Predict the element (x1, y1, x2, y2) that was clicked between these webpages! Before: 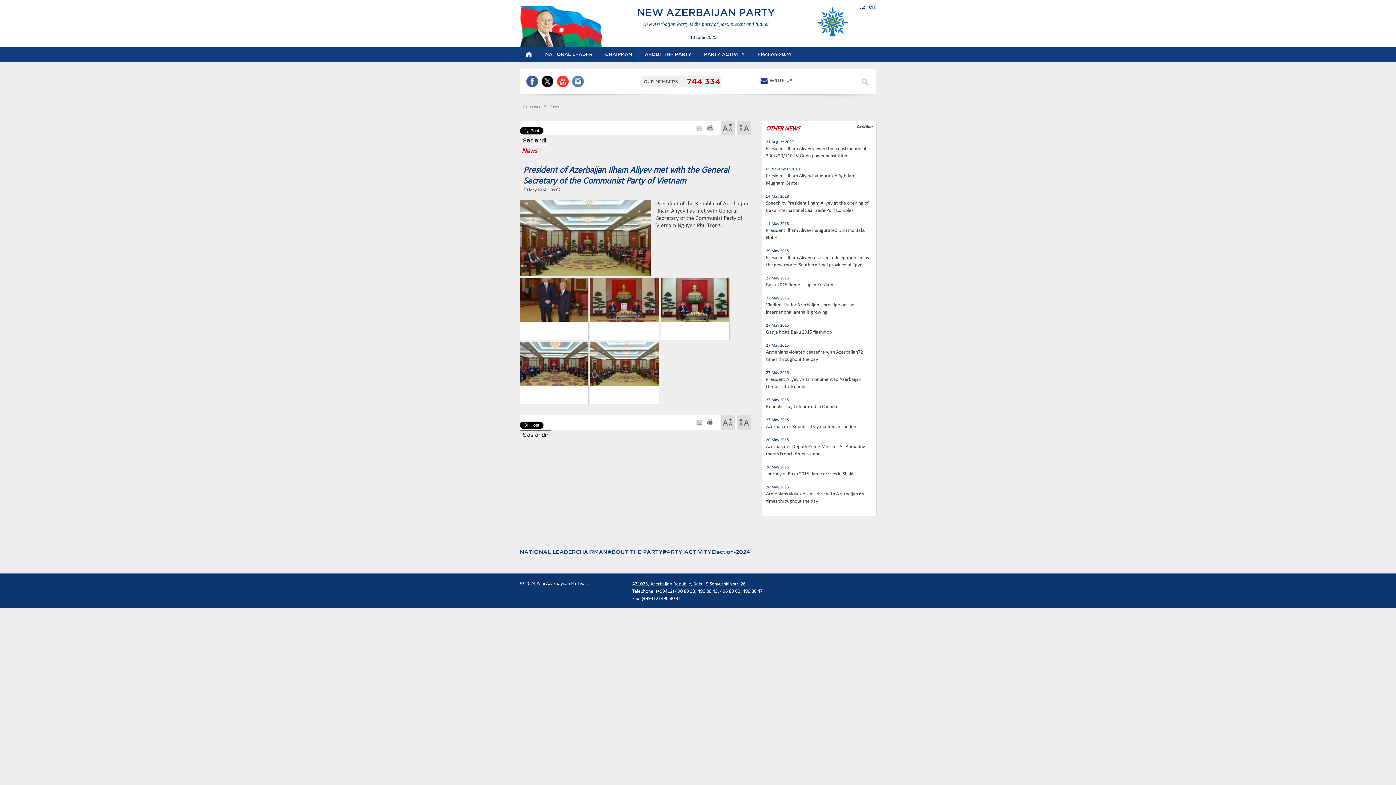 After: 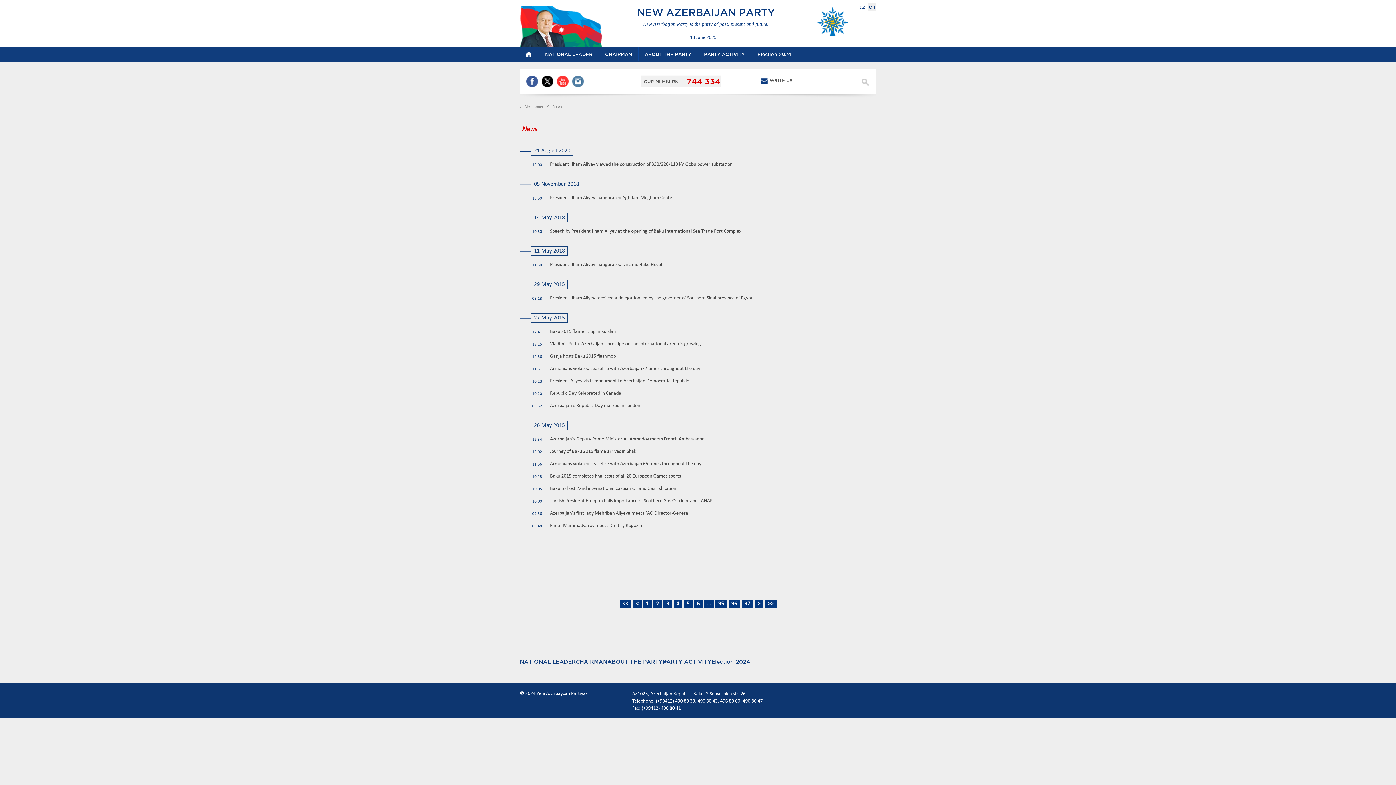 Action: label: Archive bbox: (856, 124, 872, 129)